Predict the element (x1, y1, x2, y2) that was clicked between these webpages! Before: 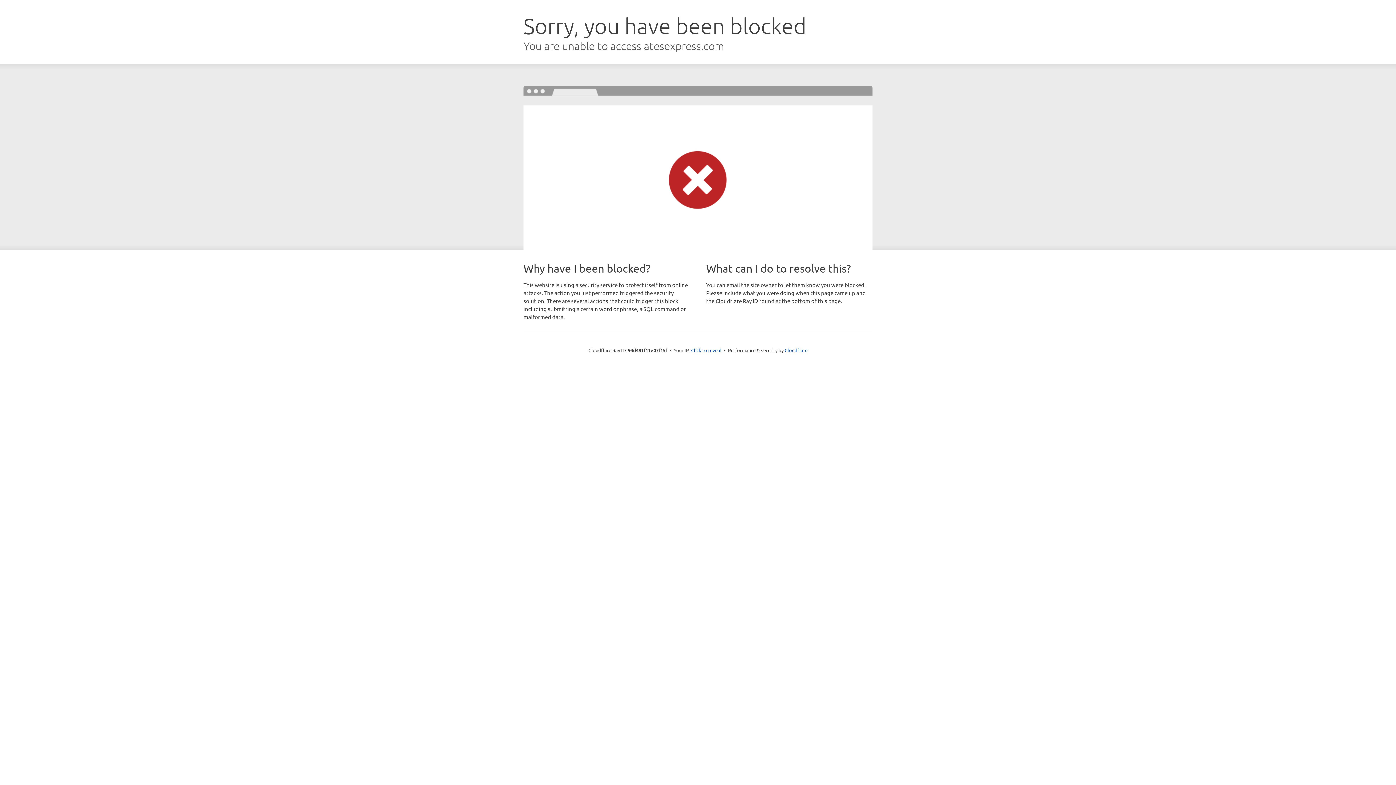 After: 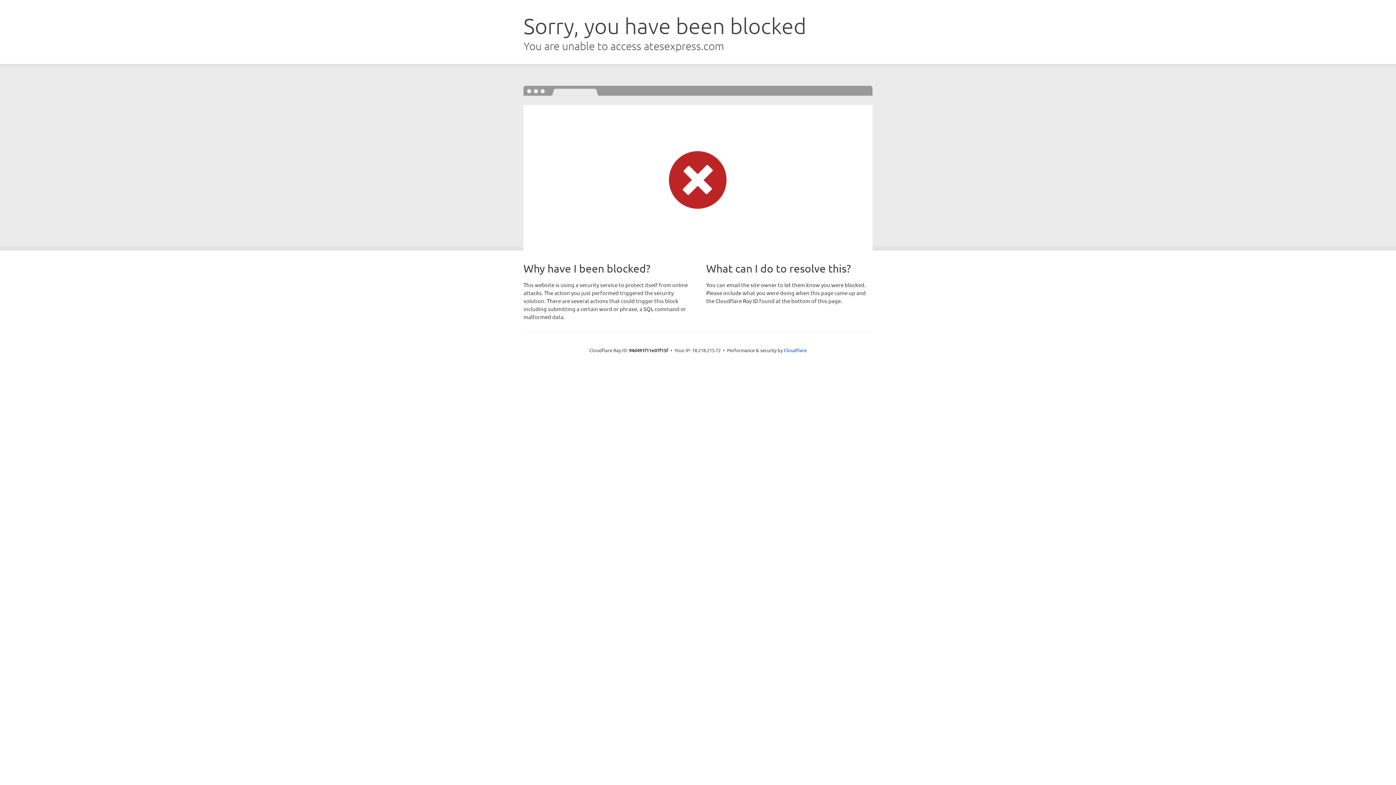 Action: bbox: (691, 346, 721, 353) label: Click to reveal